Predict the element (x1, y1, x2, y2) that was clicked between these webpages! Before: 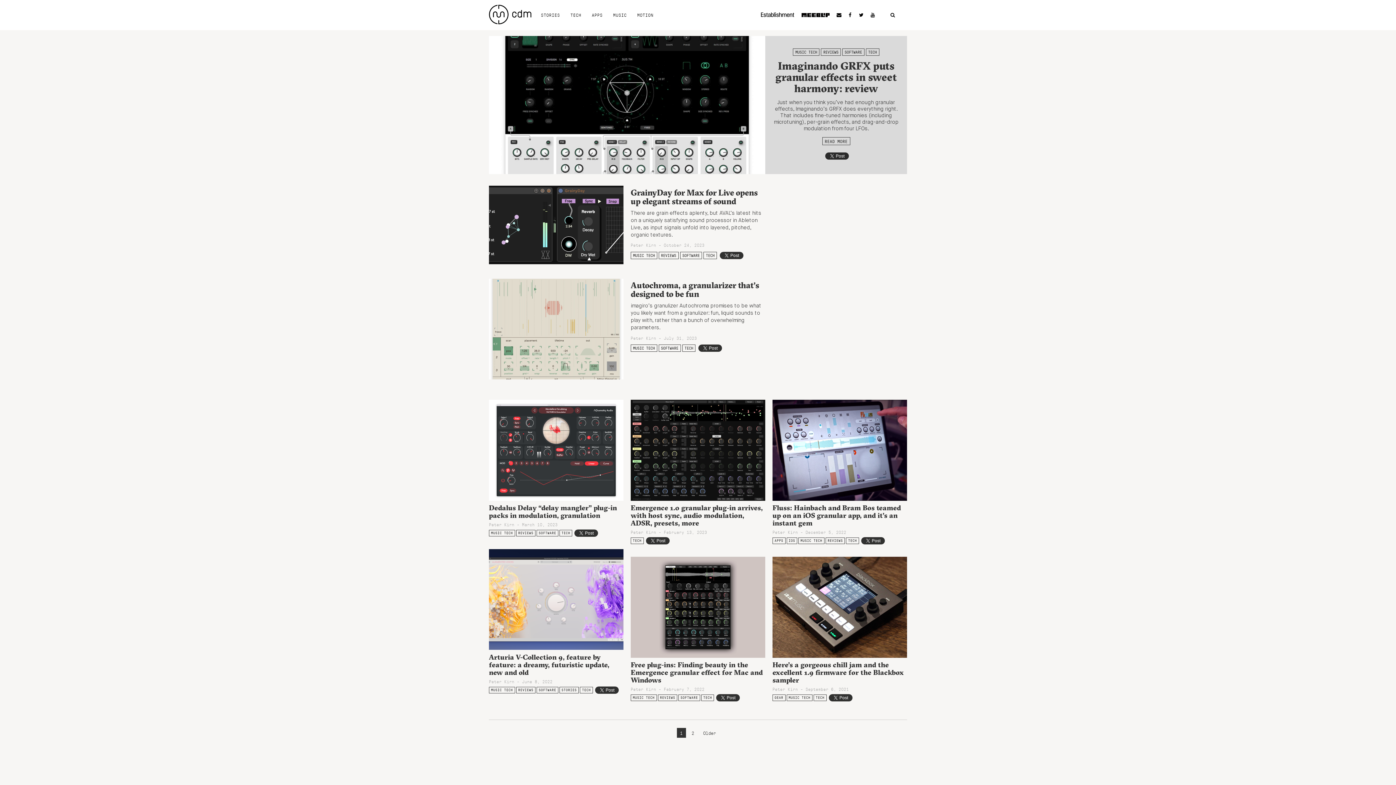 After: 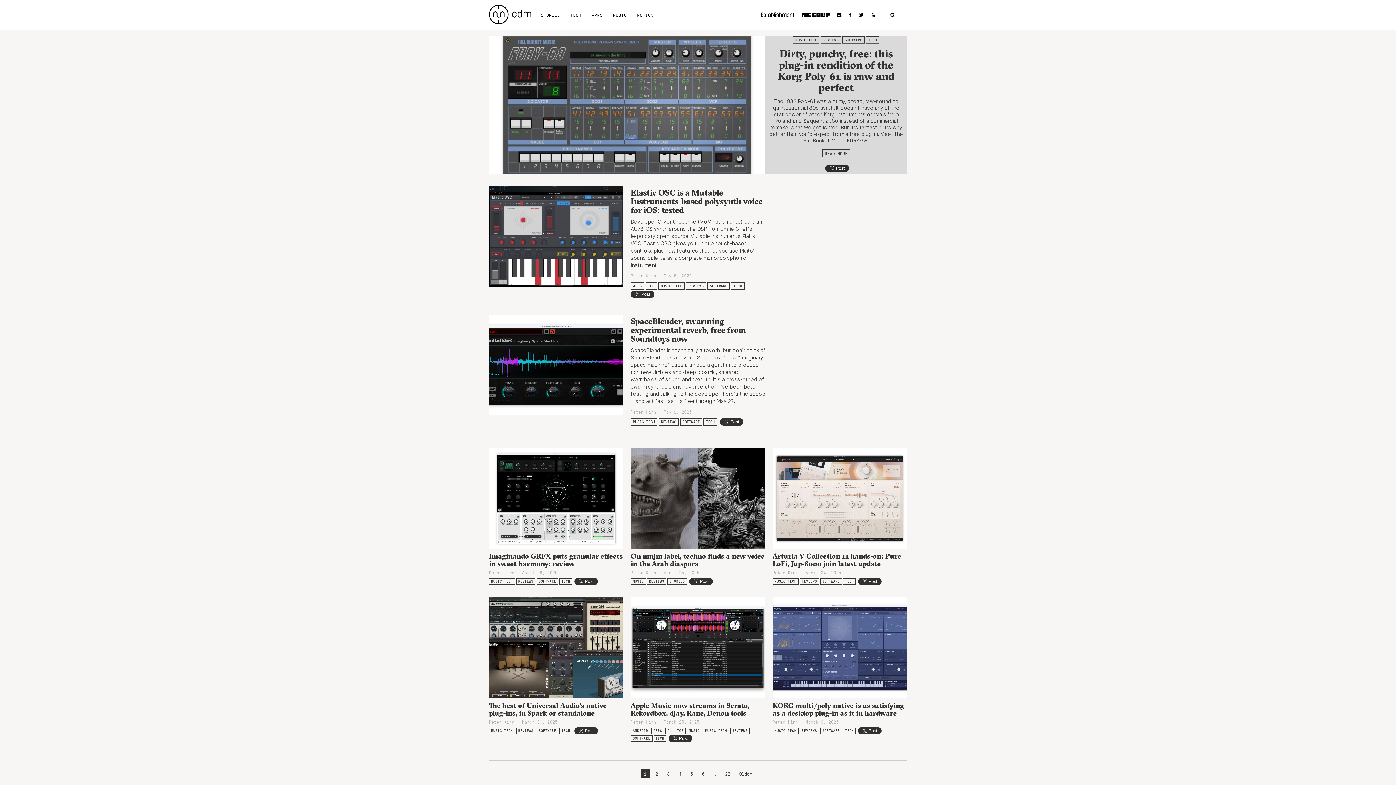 Action: label: REVIEWS bbox: (516, 530, 535, 536)